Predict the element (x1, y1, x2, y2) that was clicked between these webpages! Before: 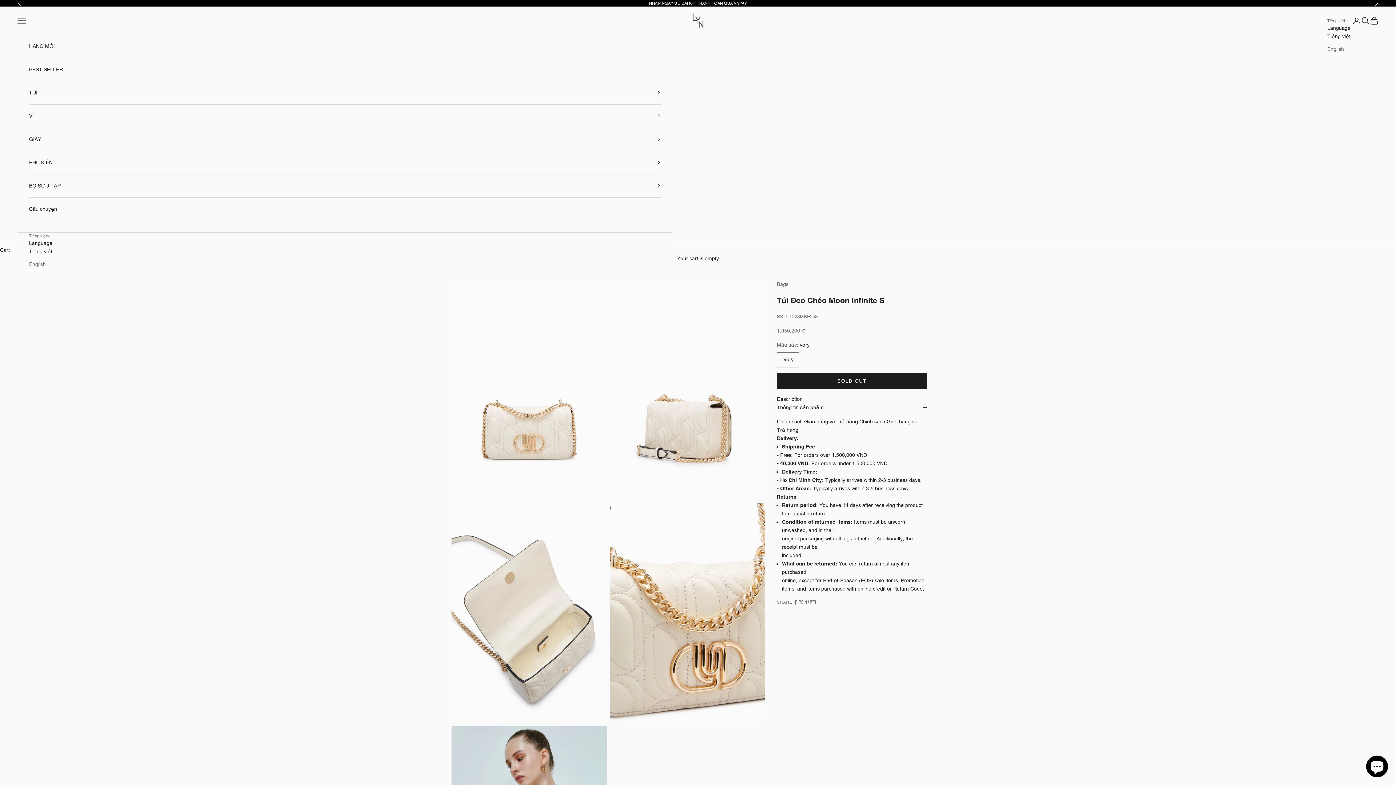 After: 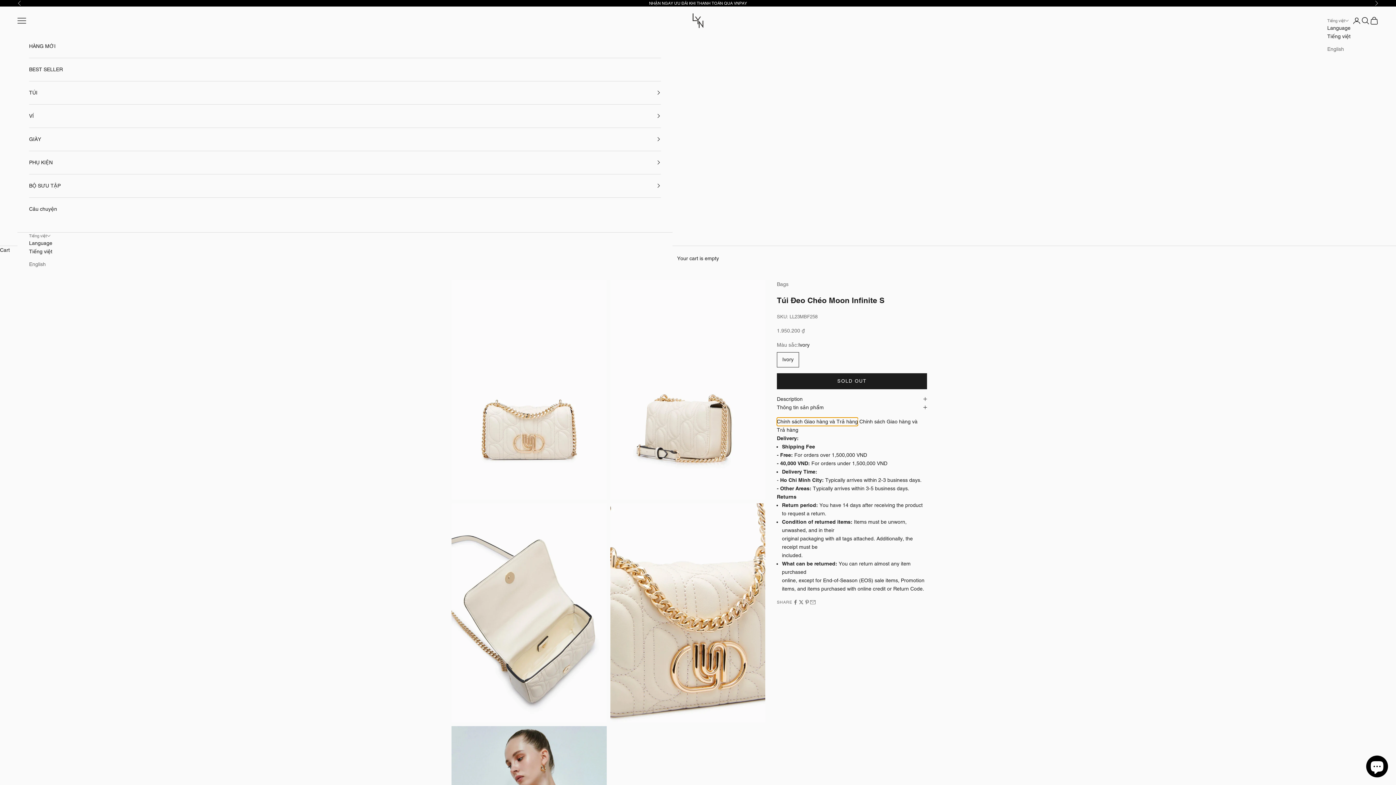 Action: bbox: (777, 417, 858, 426) label: Chính sách Giao hàng và Trả hàng